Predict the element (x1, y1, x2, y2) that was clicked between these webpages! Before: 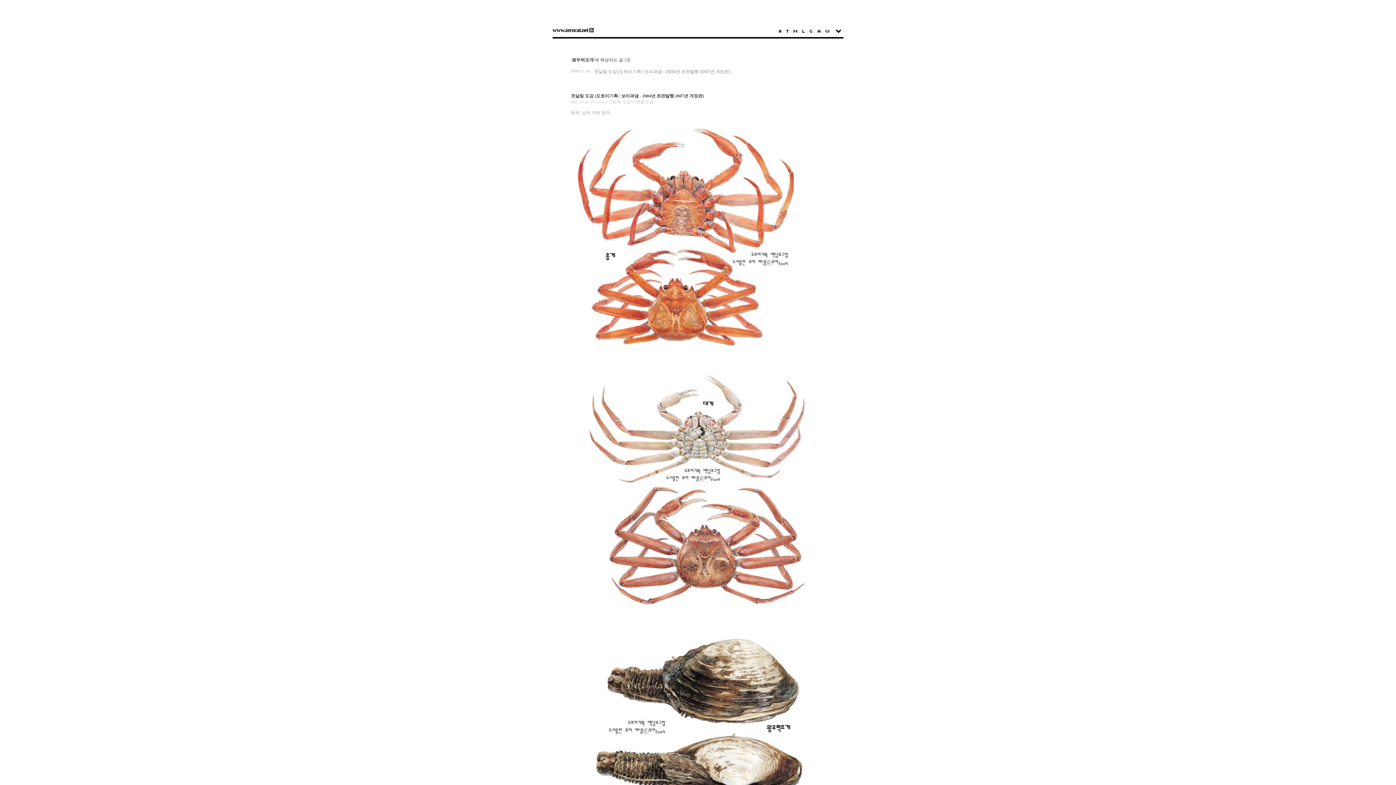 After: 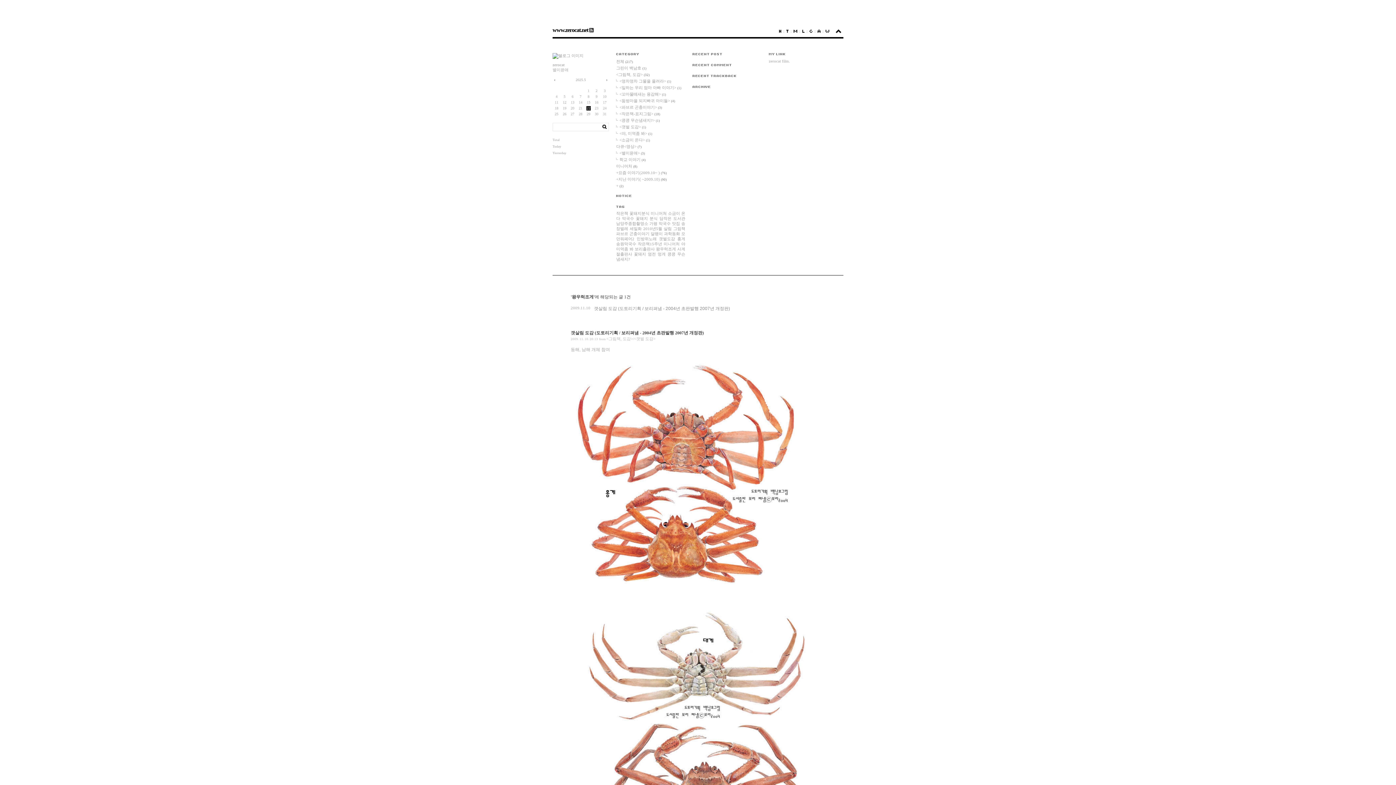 Action: label: sidebar open bbox: (836, 29, 841, 33)